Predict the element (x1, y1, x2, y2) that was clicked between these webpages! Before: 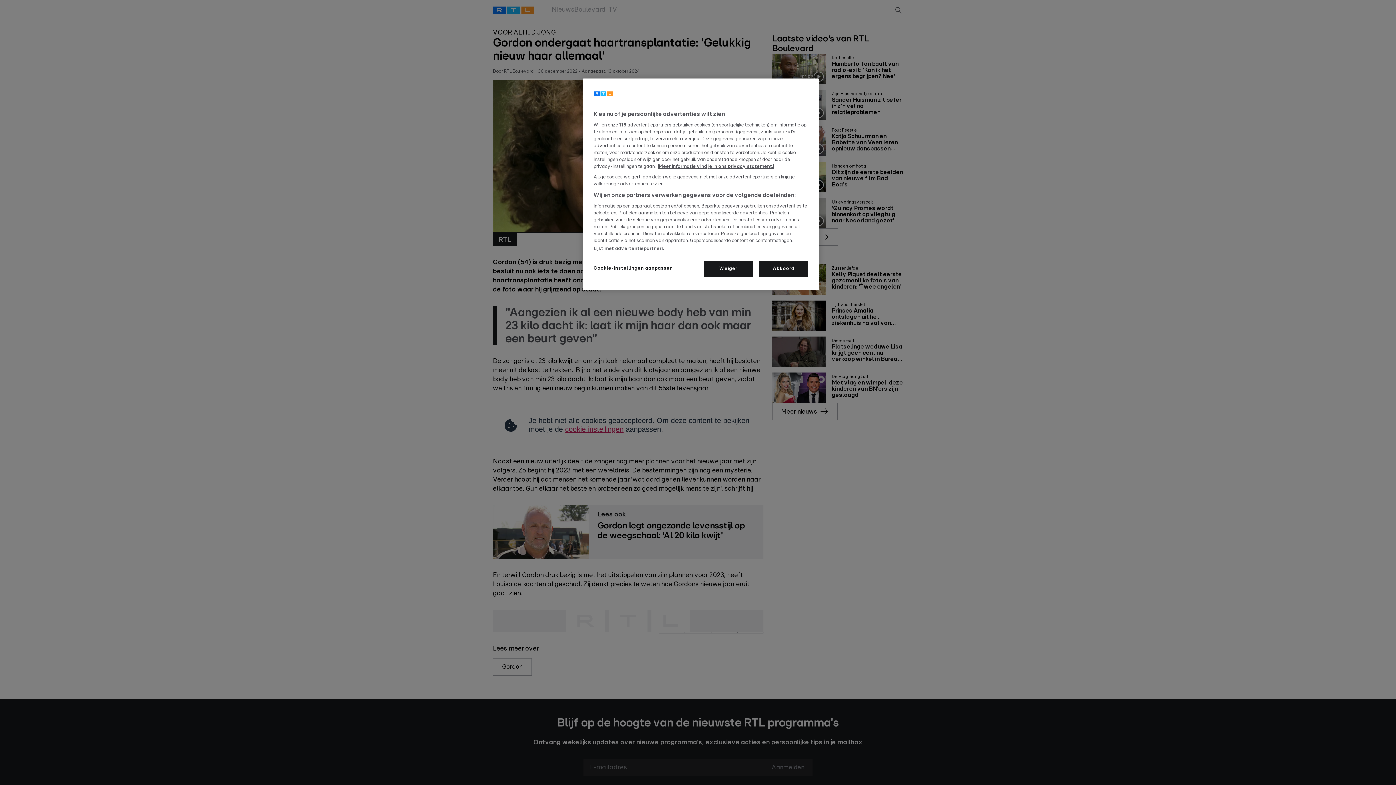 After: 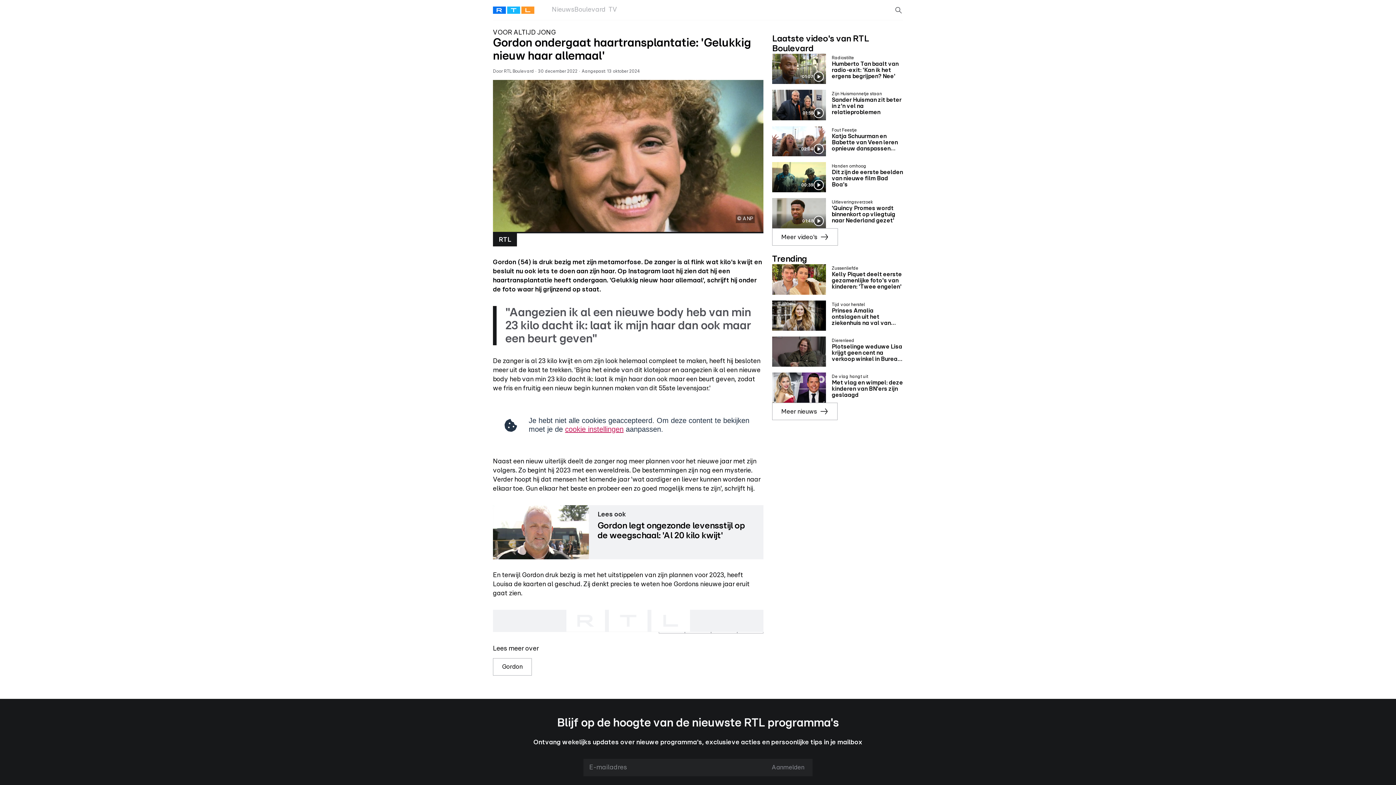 Action: bbox: (704, 261, 753, 277) label: Weiger